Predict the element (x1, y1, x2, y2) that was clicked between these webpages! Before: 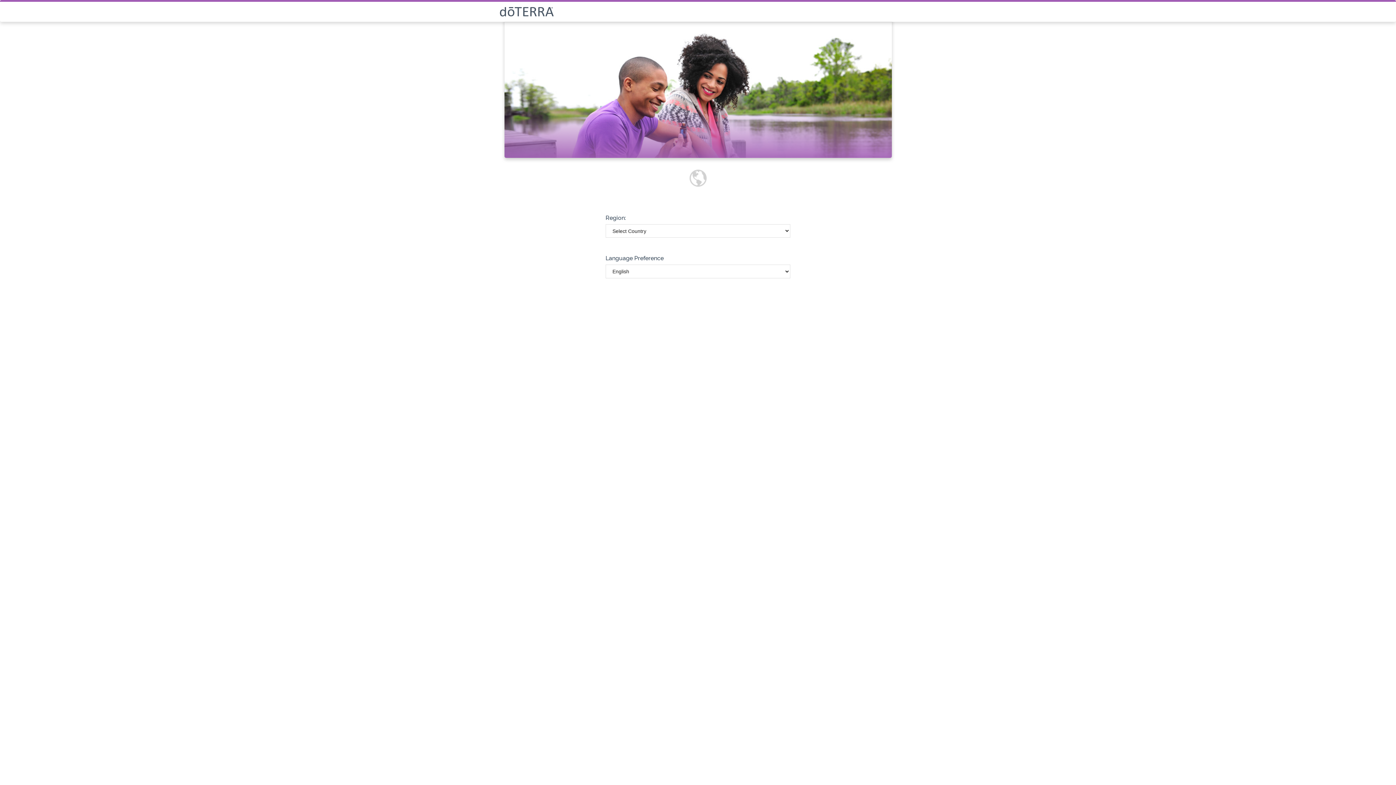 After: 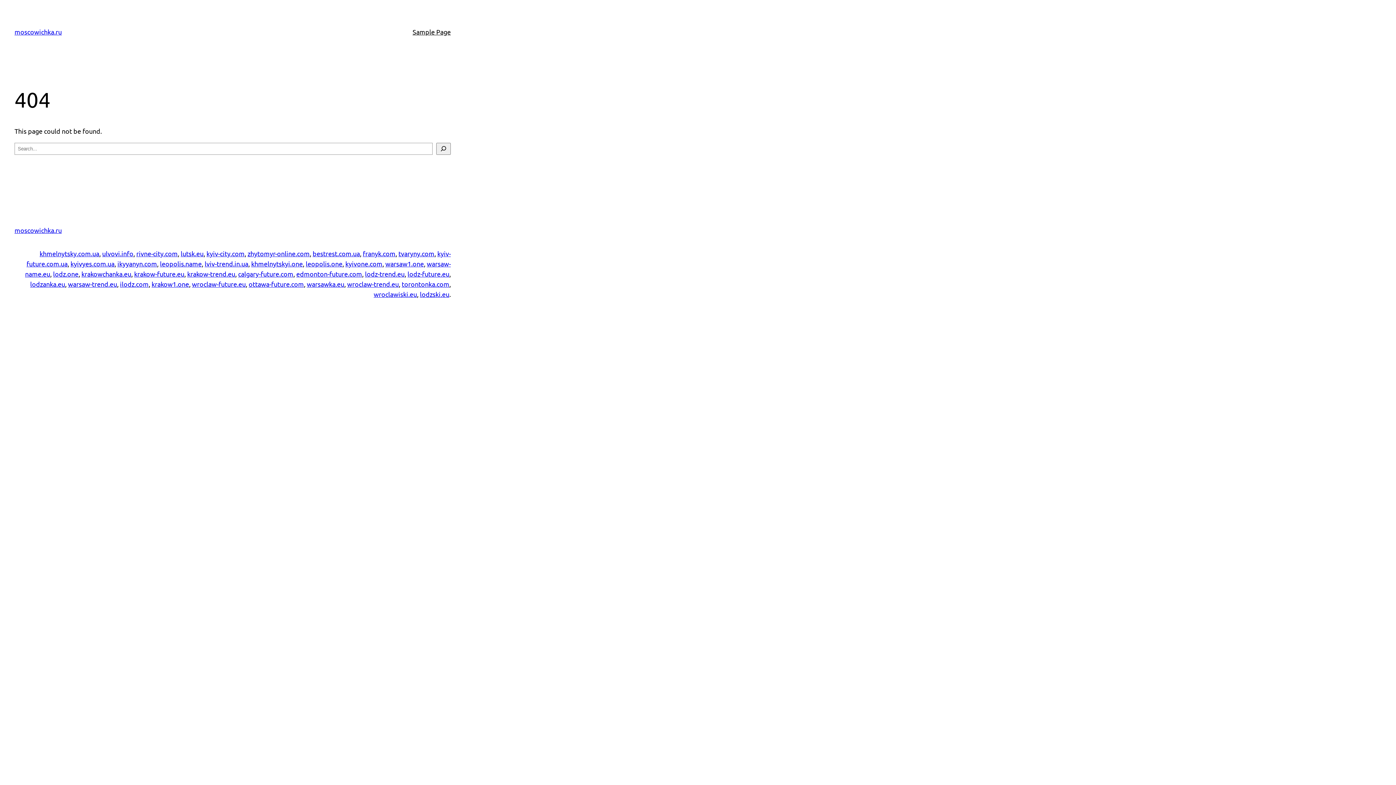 Action: bbox: (499, 6, 896, 16)